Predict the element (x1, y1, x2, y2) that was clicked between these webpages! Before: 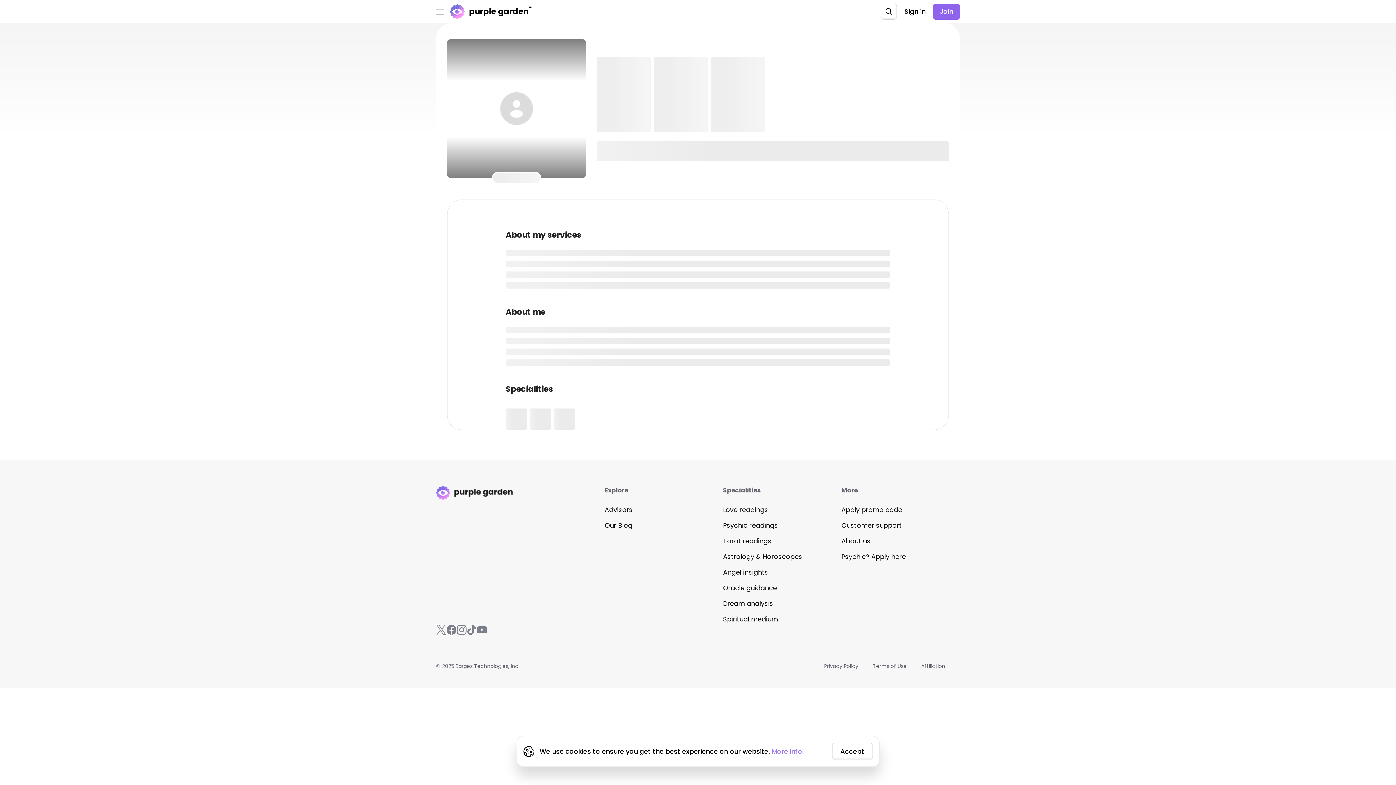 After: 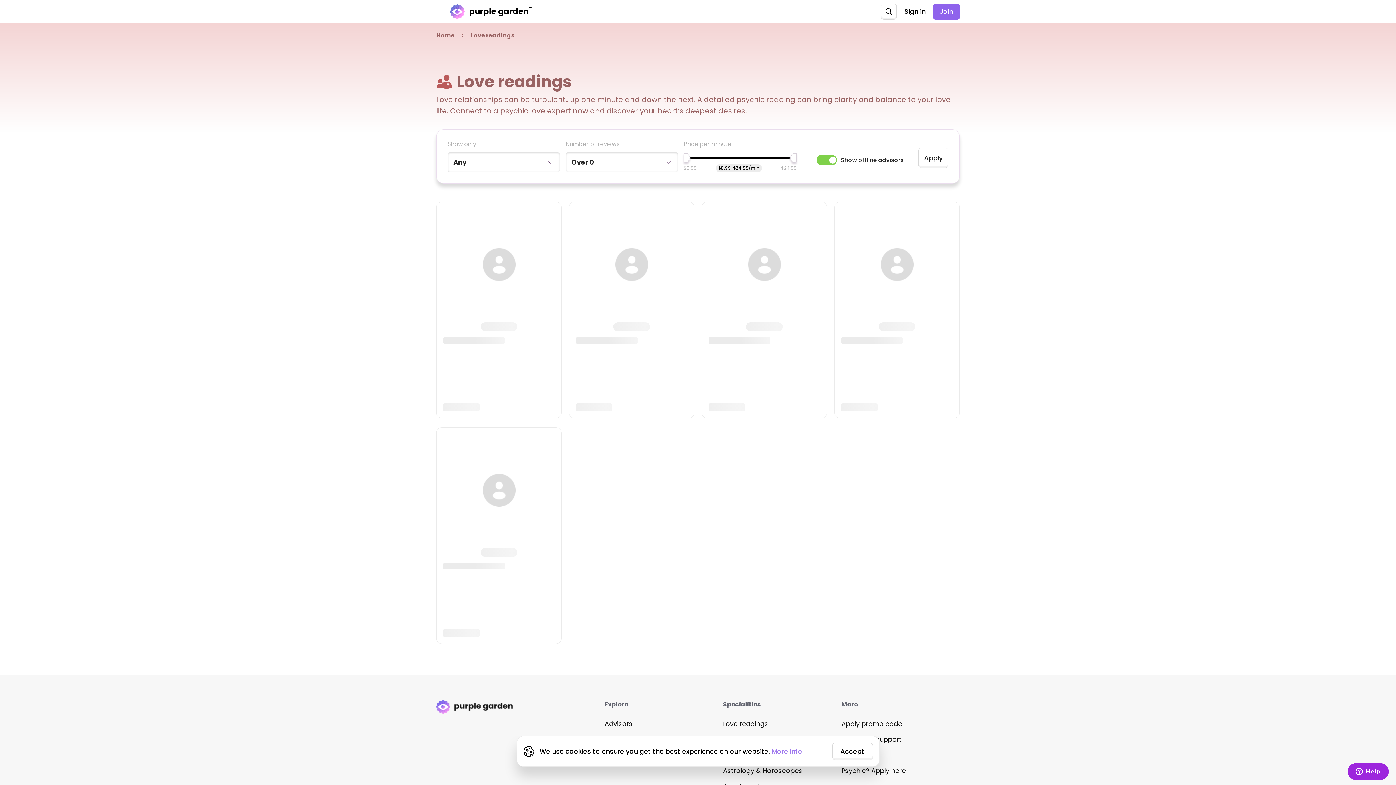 Action: label: Love readings bbox: (723, 498, 841, 514)